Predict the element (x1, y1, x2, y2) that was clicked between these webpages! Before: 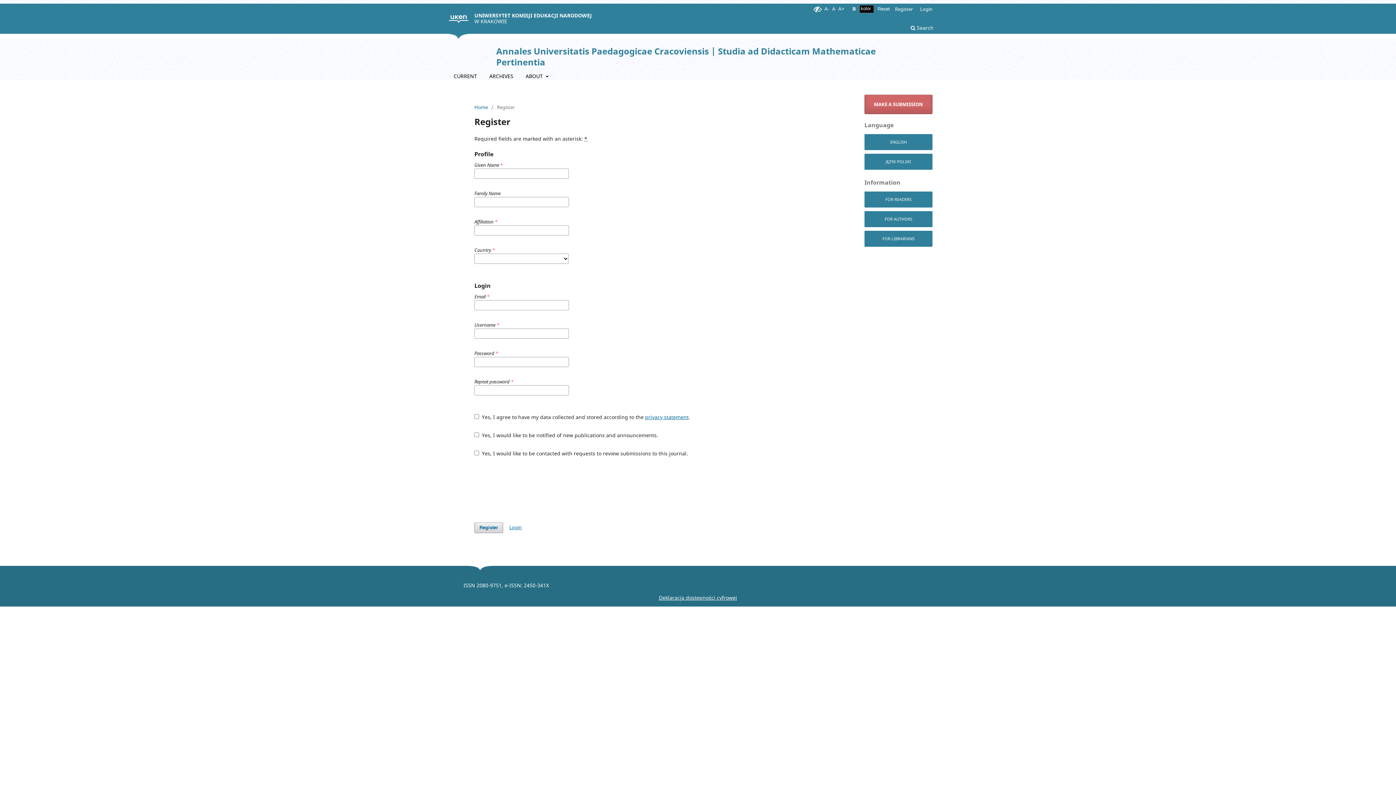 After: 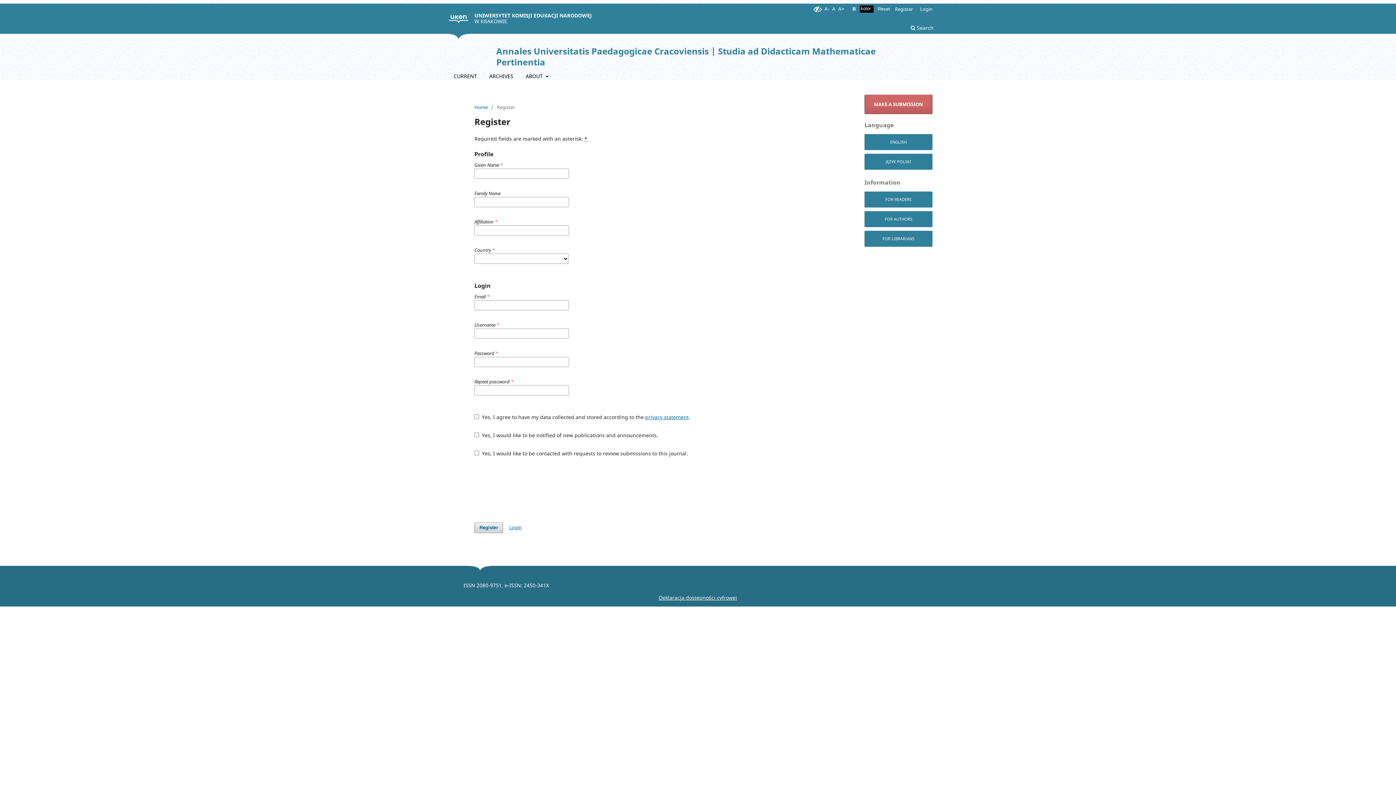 Action: bbox: (891, 3, 916, 14) label: Register